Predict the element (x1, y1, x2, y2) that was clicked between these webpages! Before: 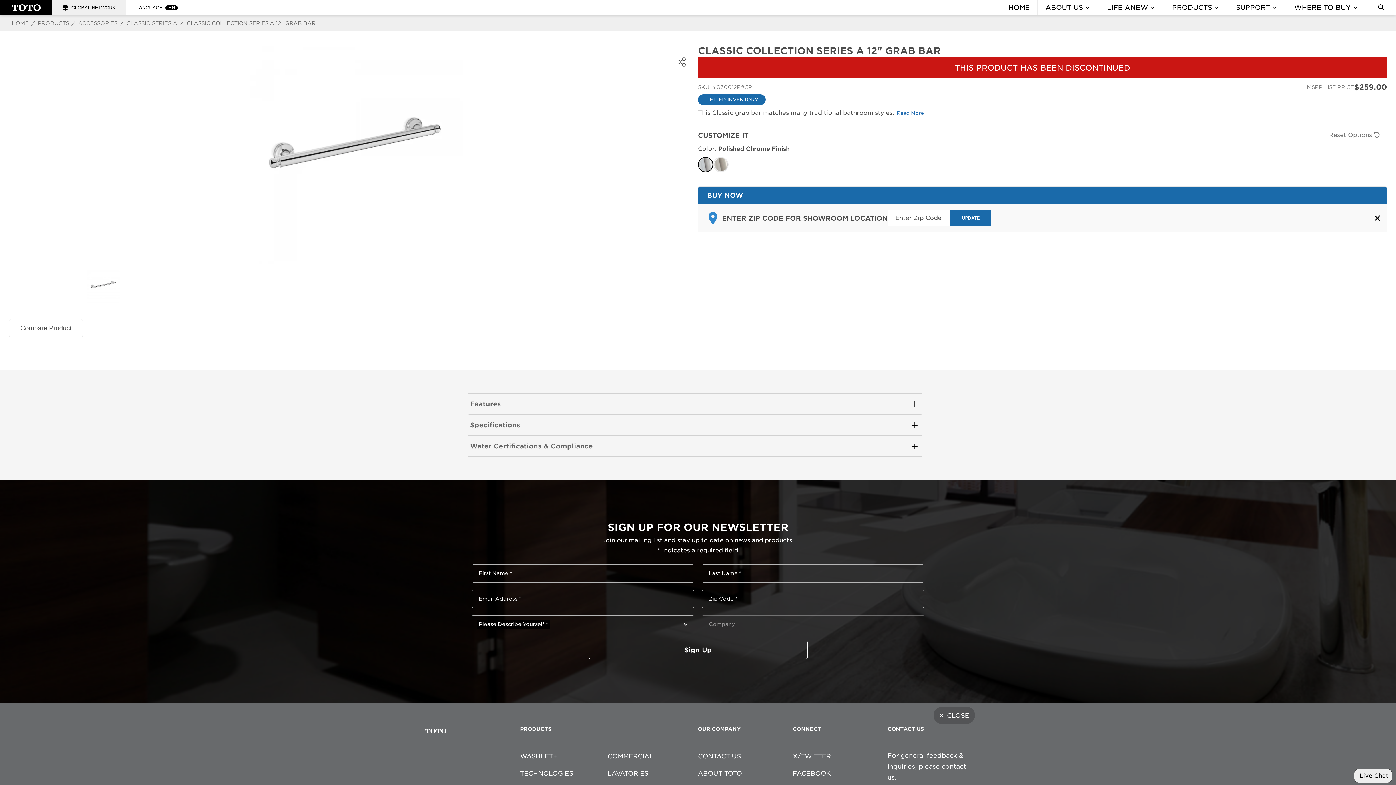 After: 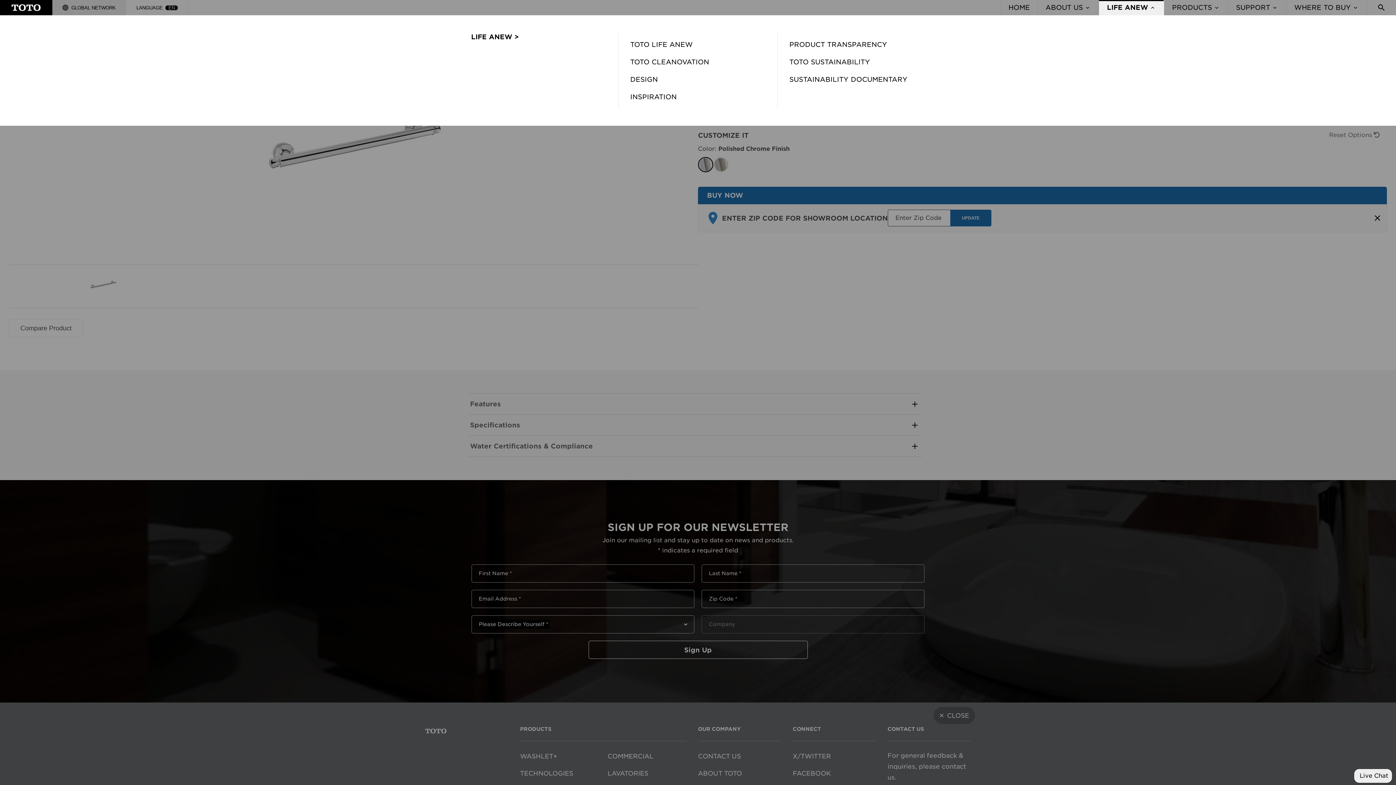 Action: bbox: (1106, 0, 1149, 15) label: LIFE ANEW